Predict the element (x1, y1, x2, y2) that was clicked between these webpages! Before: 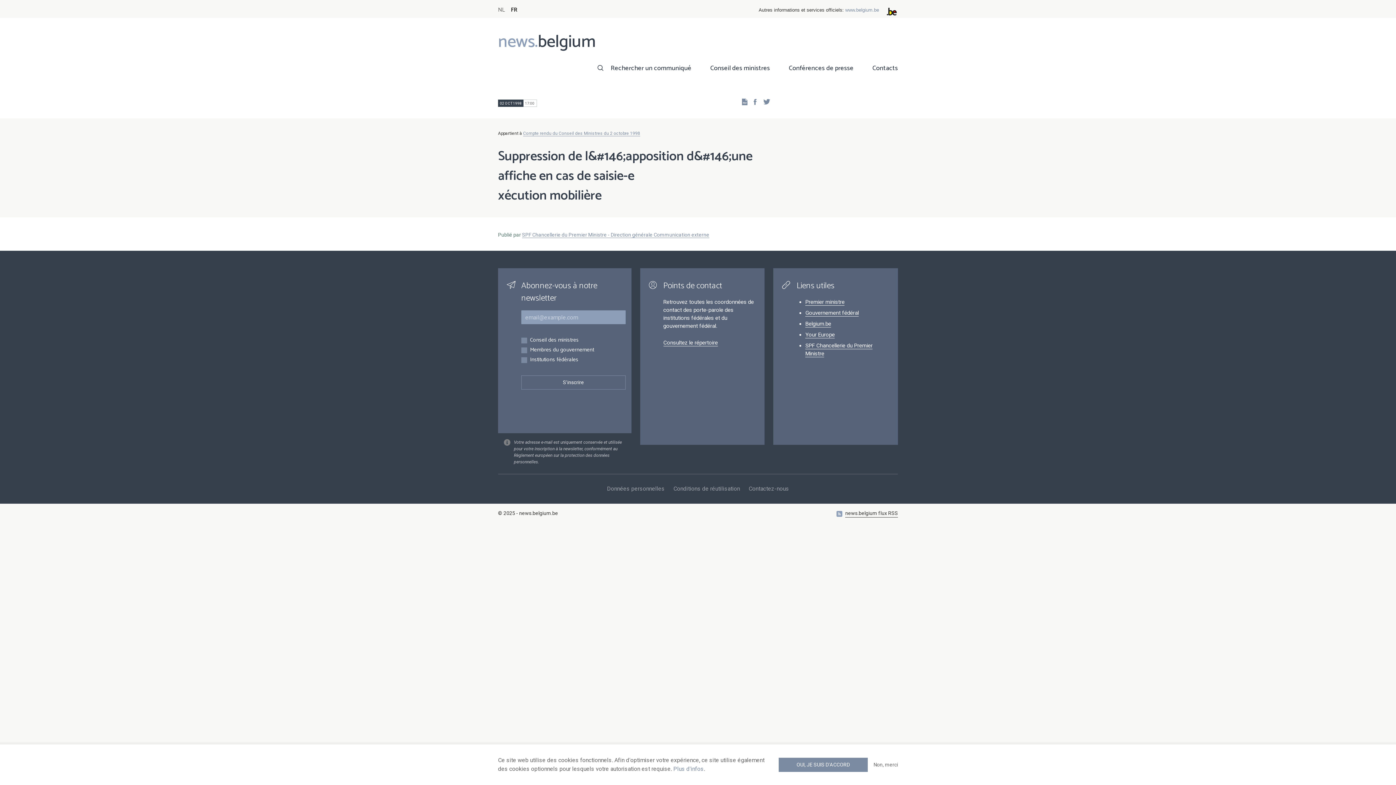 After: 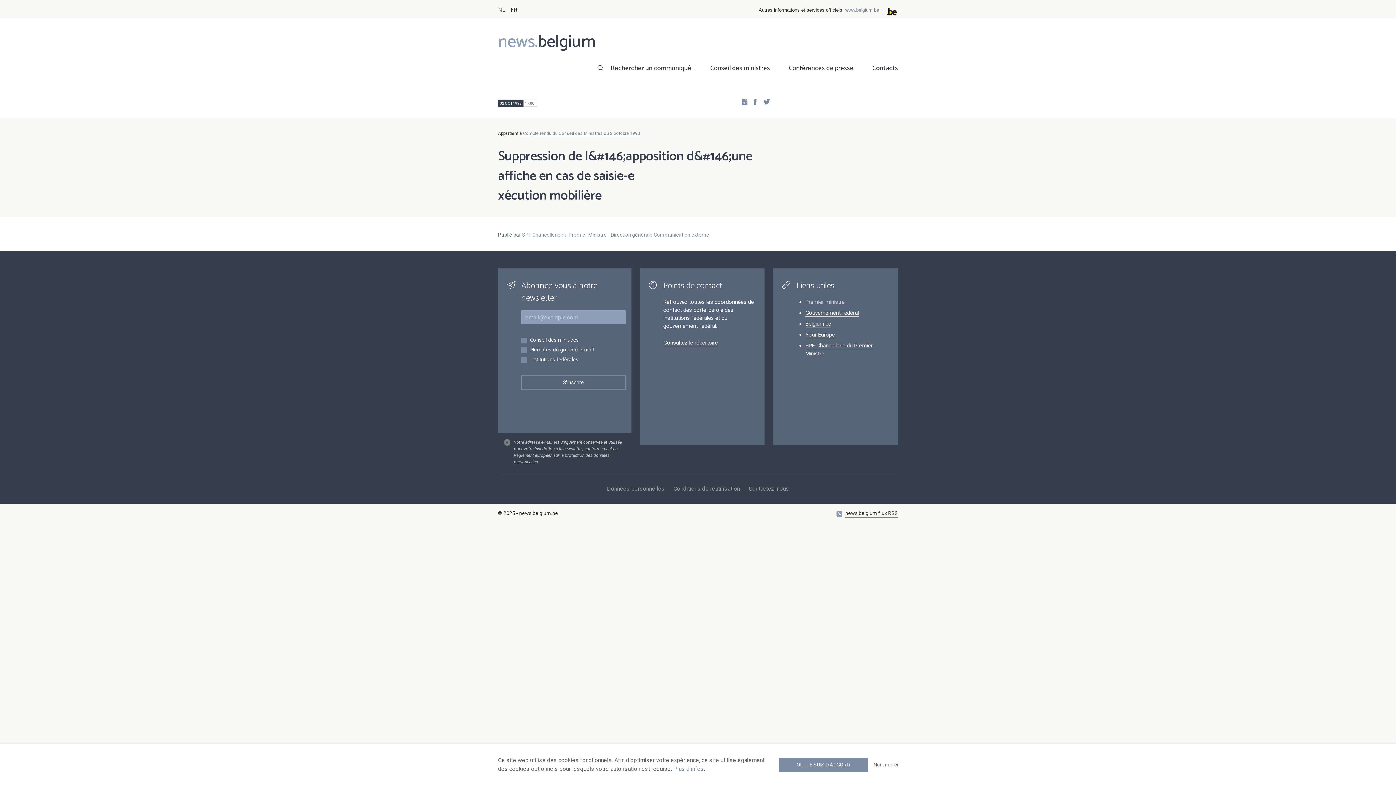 Action: bbox: (805, 298, 844, 305) label: Premier ministre